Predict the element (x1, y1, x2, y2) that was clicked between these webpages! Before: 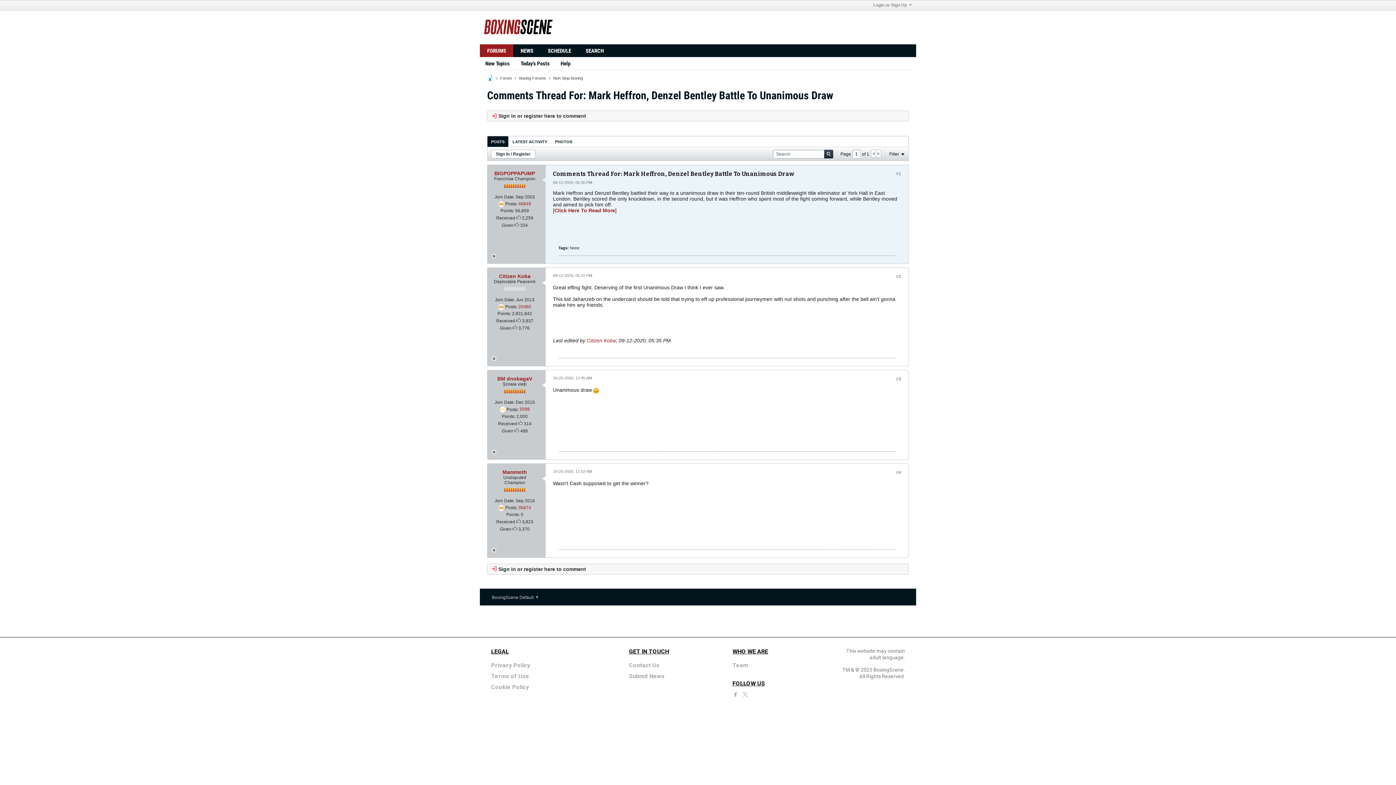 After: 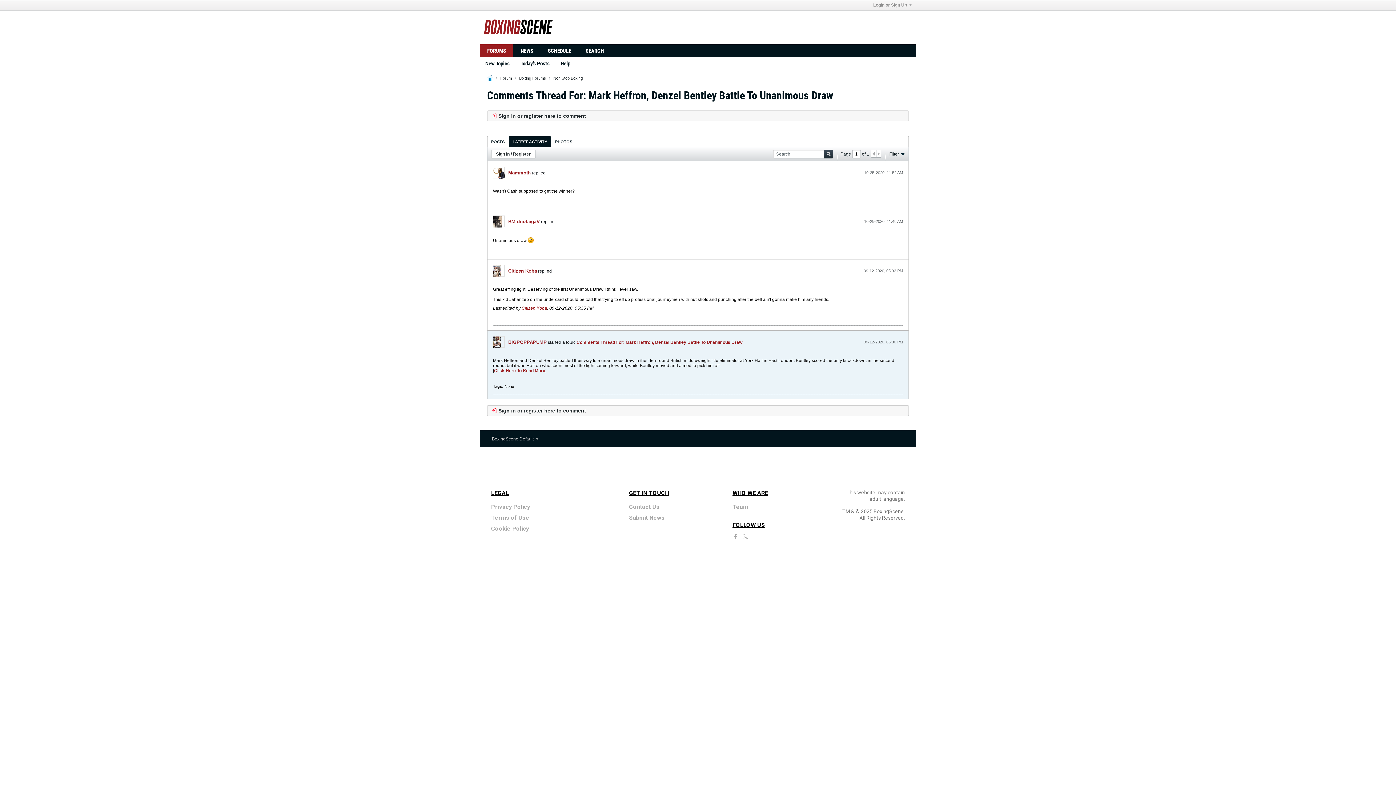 Action: bbox: (509, 136, 550, 147) label: LATEST ACTIVITY